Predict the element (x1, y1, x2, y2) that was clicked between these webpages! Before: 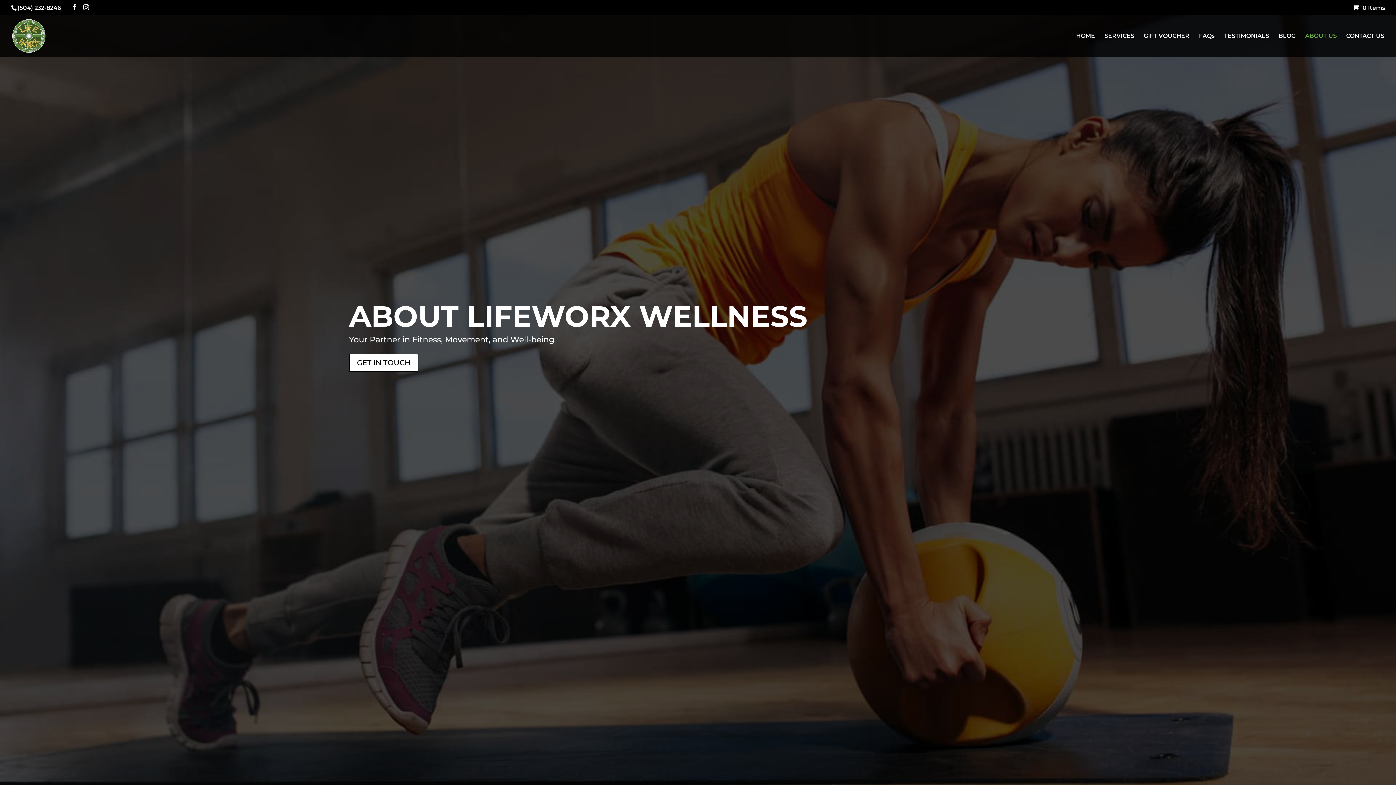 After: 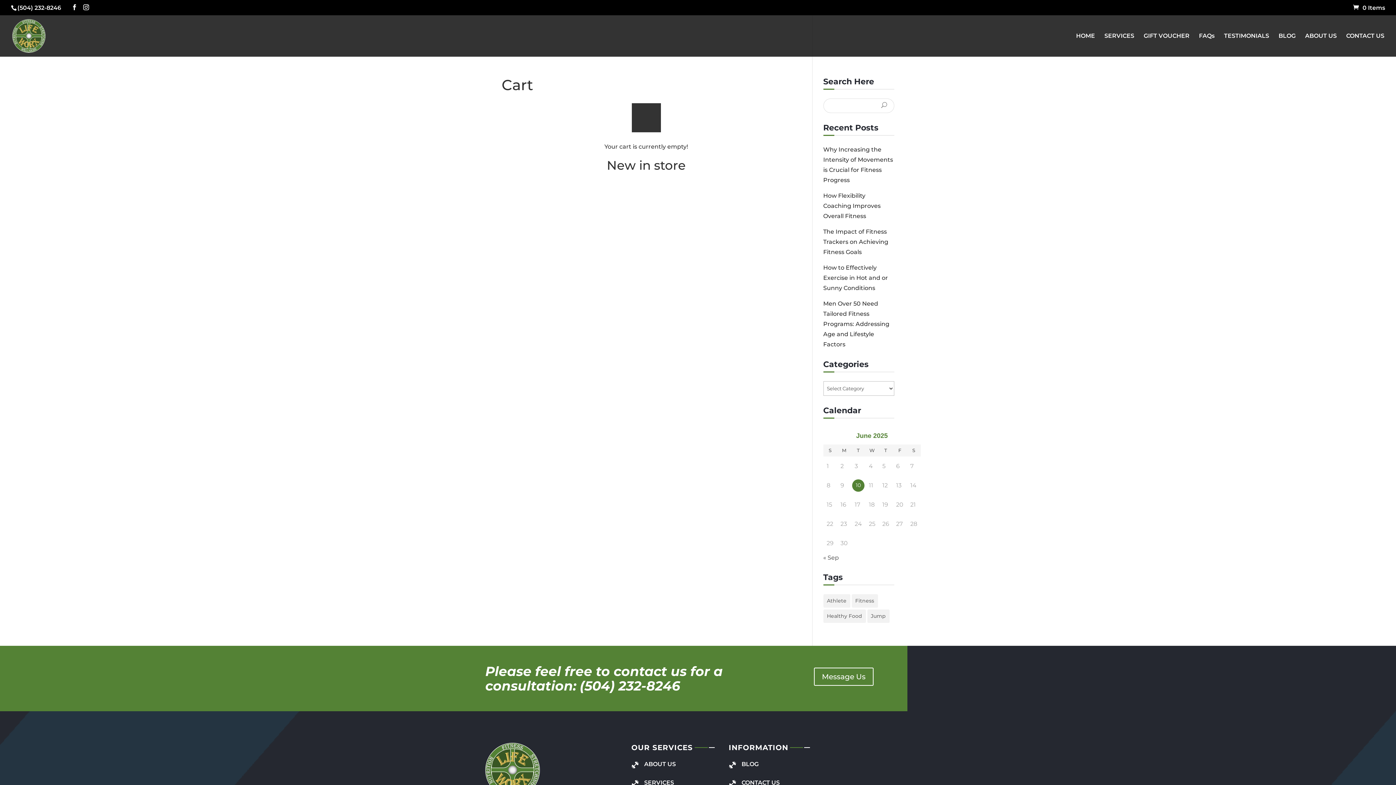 Action: label: 0 Items bbox: (1353, 4, 1385, 11)